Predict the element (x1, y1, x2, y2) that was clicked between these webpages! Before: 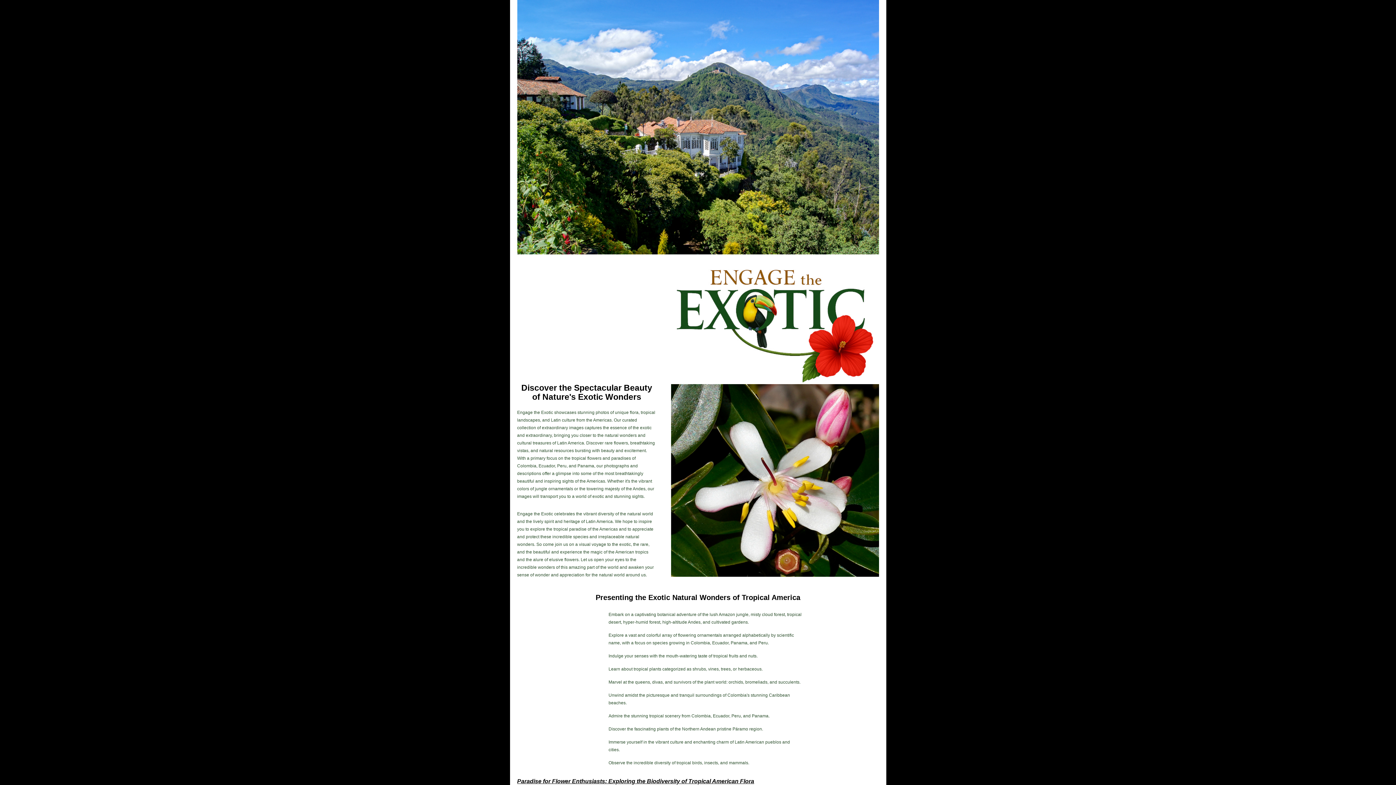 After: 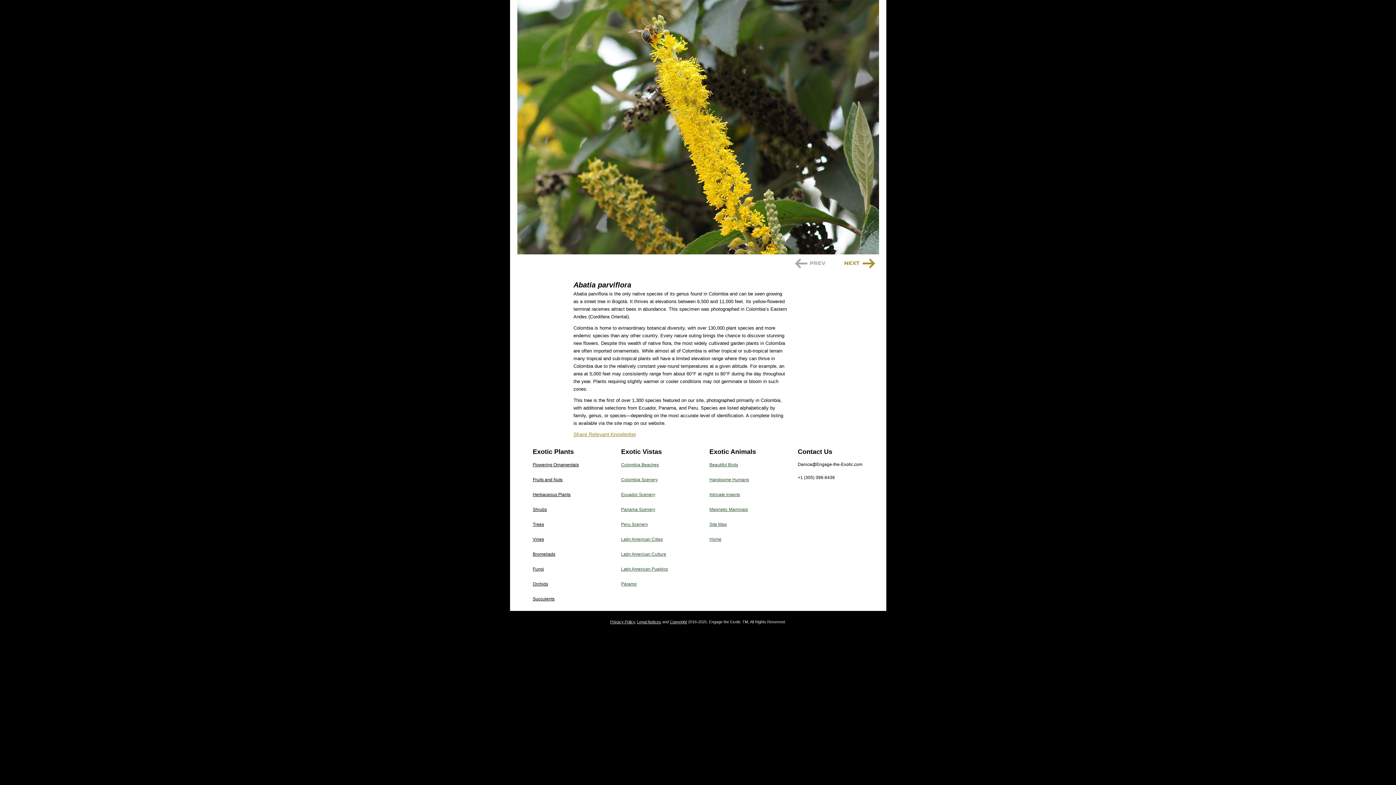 Action: bbox: (517, 778, 754, 784) label: Paradise for Flower Enthusiasts: Exploring the Biodiversity of Tropical American Flora